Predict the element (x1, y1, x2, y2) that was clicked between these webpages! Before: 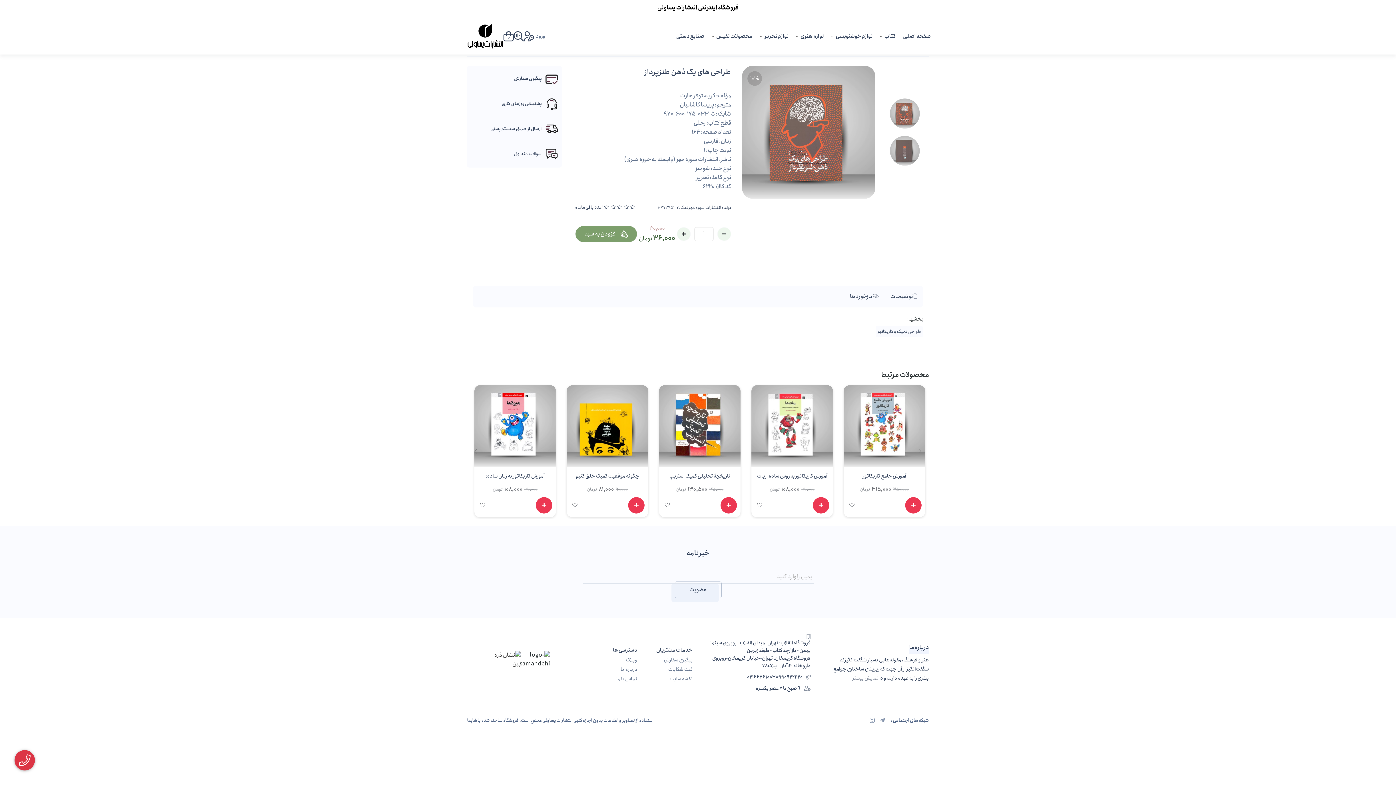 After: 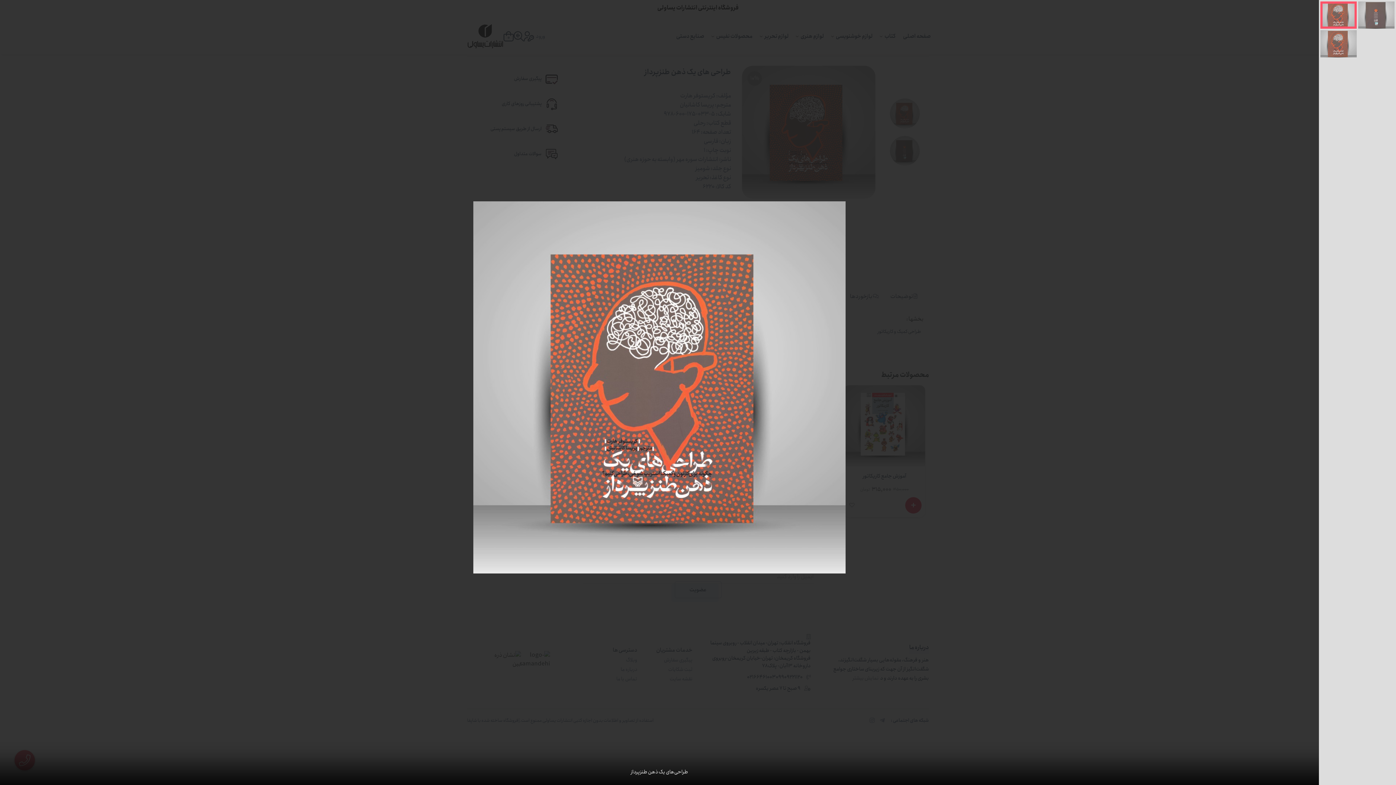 Action: bbox: (886, 95, 923, 132)